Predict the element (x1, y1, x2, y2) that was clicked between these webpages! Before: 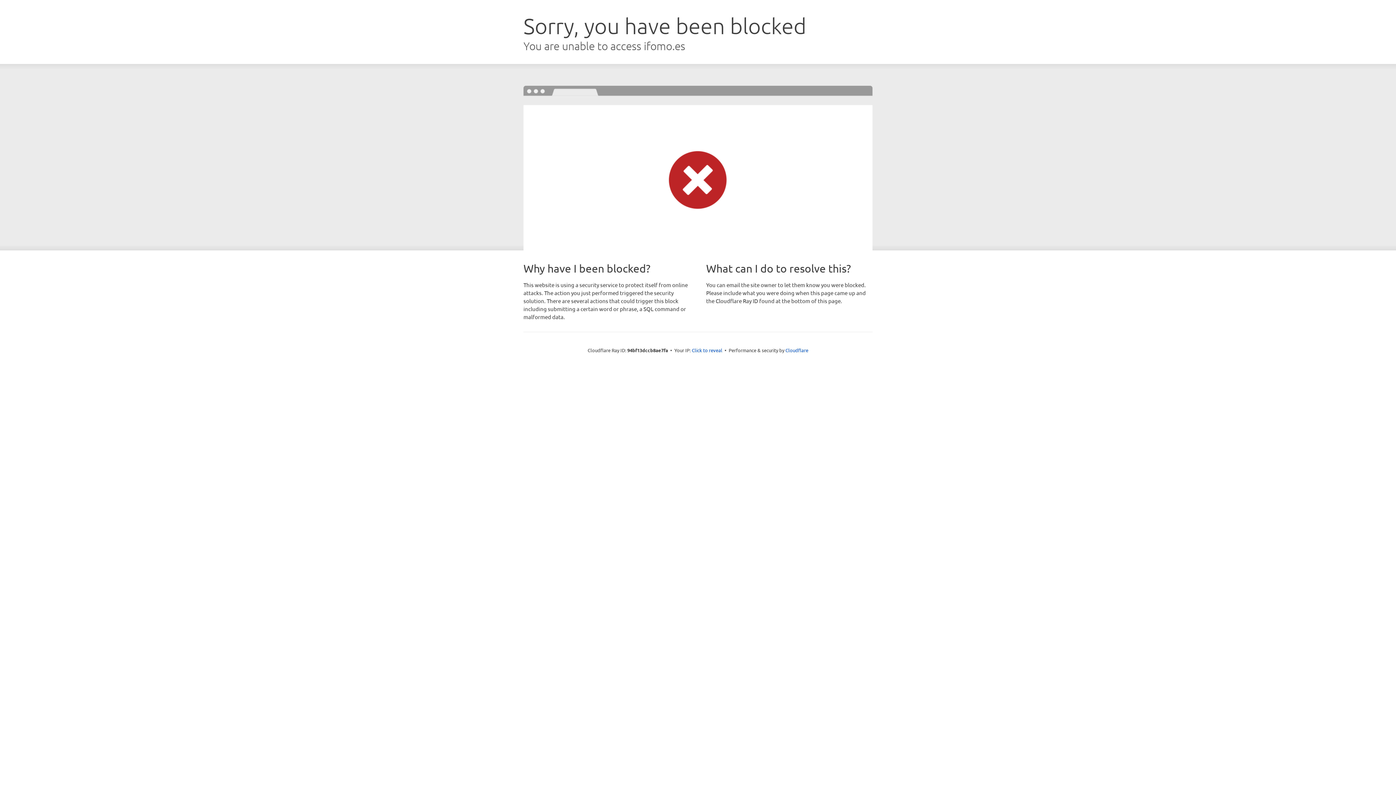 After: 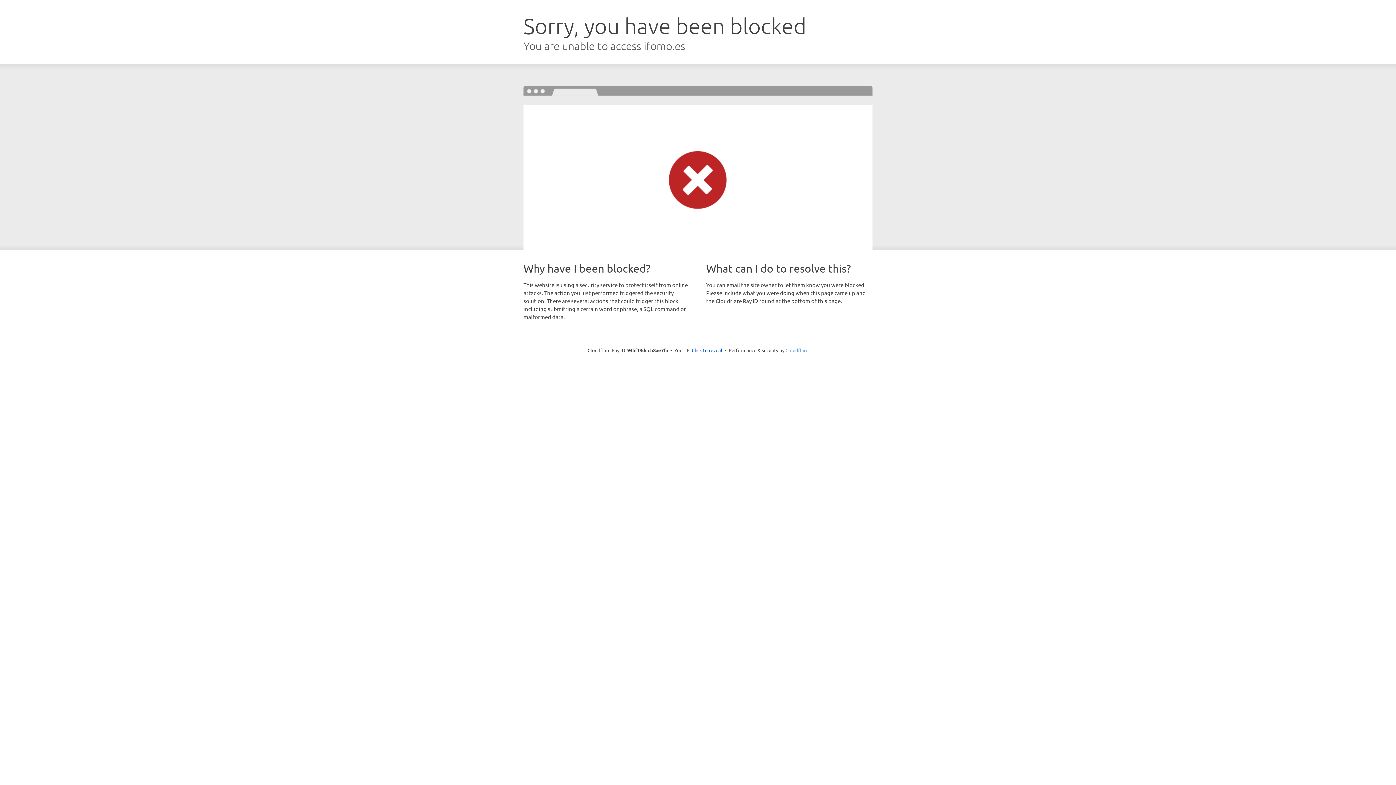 Action: label: Cloudflare bbox: (785, 347, 808, 353)